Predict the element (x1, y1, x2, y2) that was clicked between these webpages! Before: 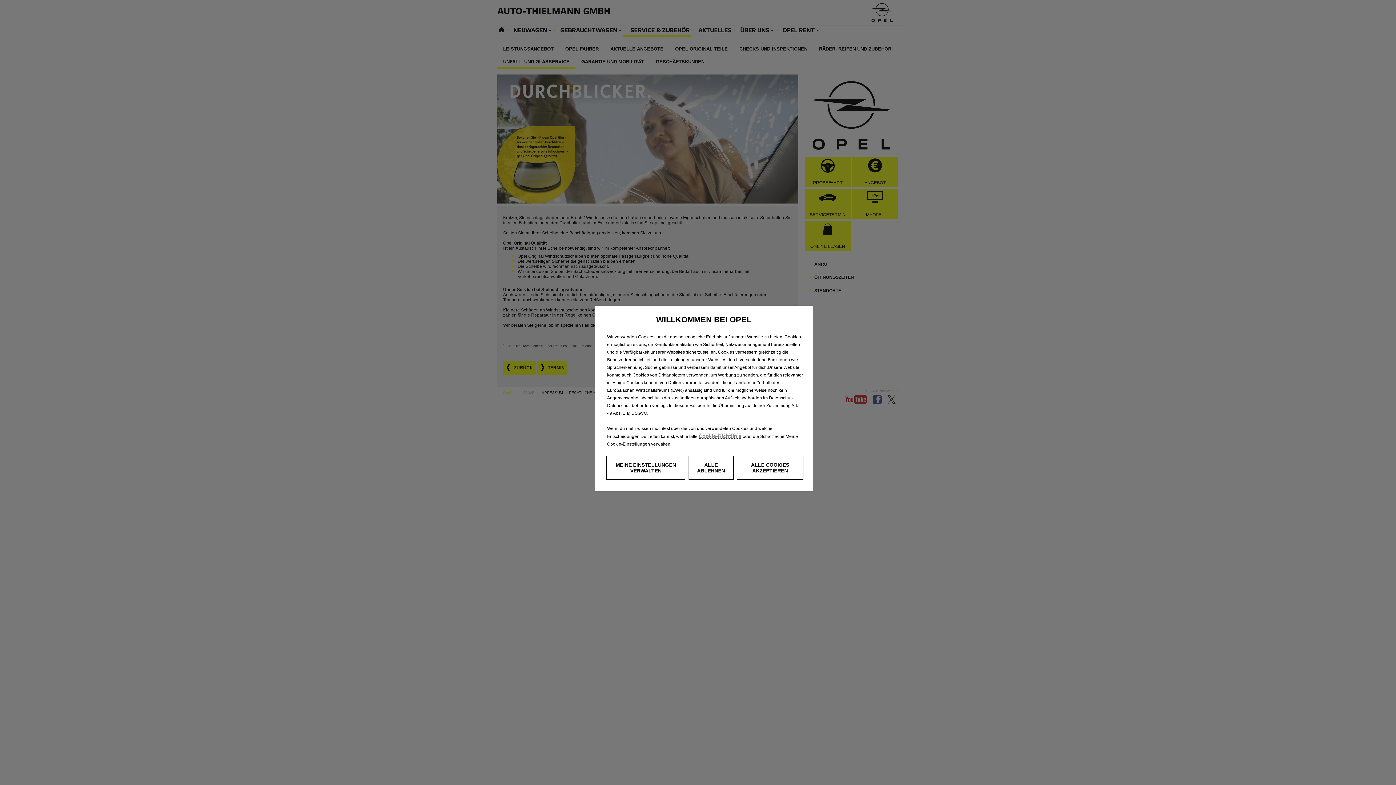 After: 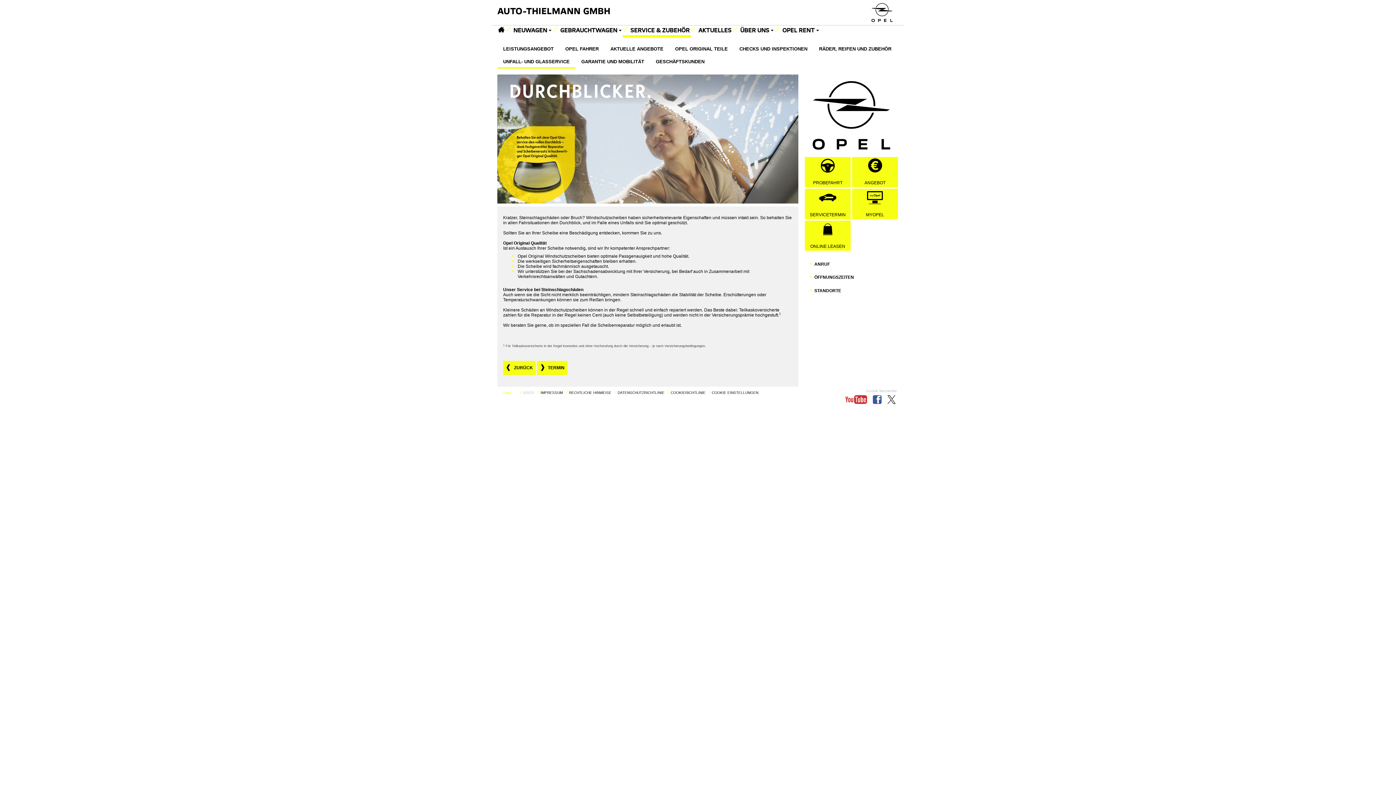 Action: label: ALLE ABLEHNEN bbox: (688, 456, 733, 480)